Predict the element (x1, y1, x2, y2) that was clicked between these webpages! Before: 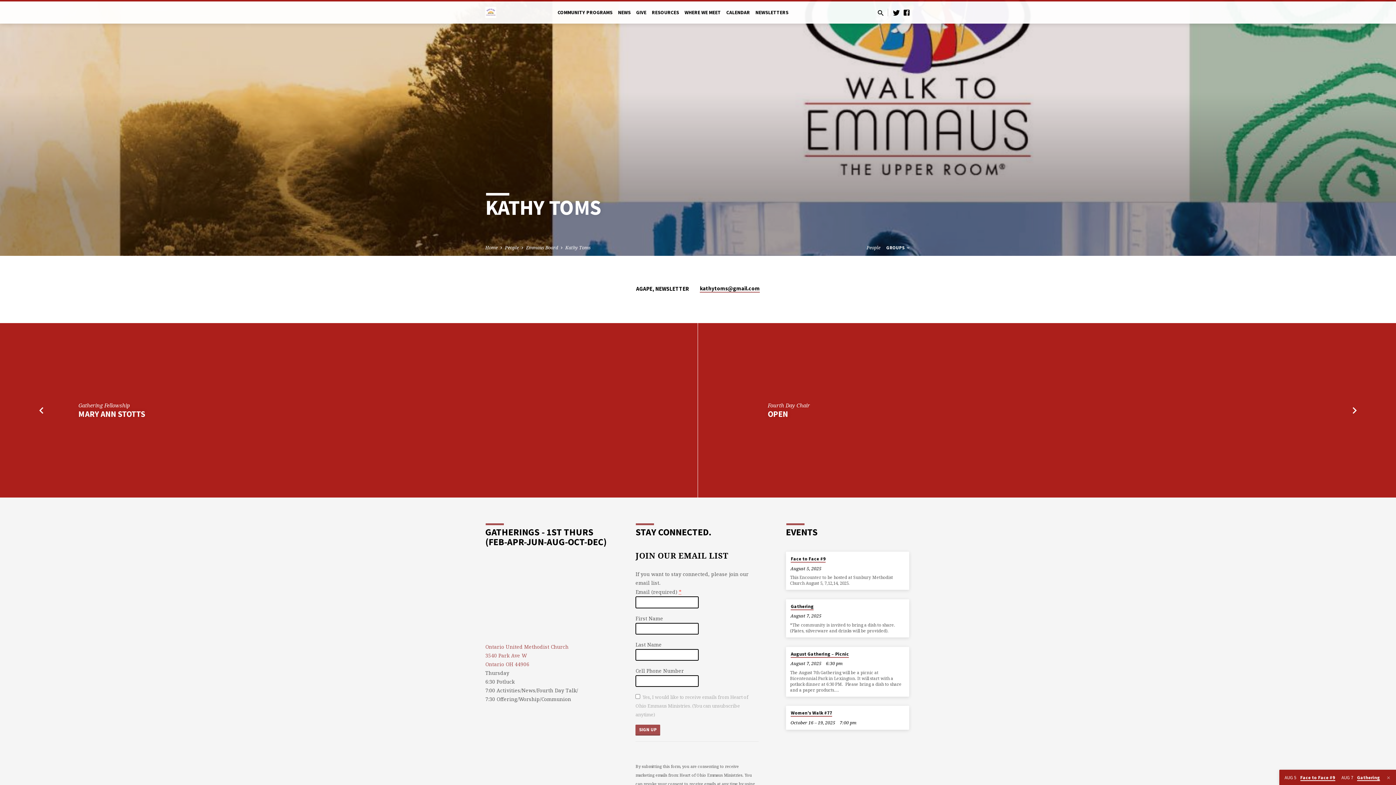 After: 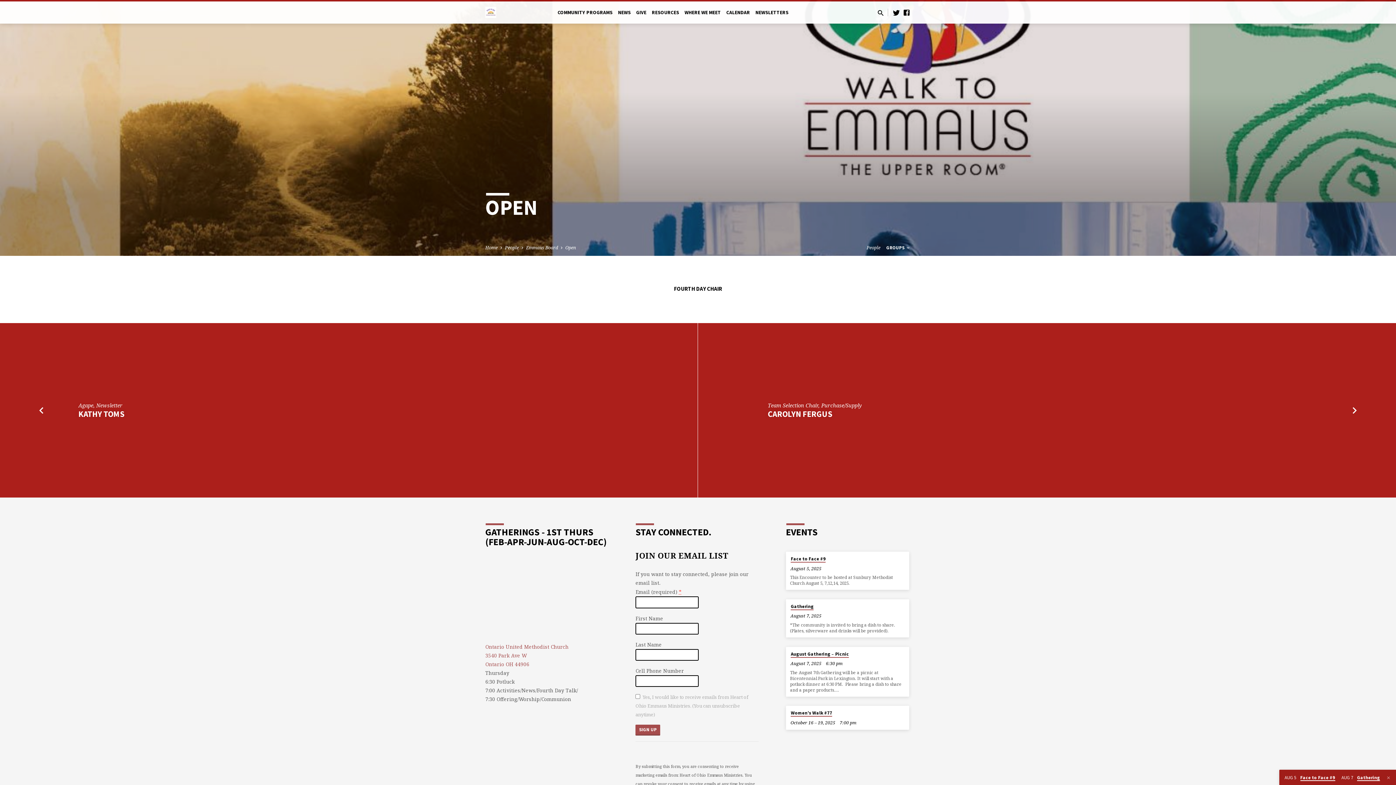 Action: bbox: (768, 408, 788, 419) label: OPEN